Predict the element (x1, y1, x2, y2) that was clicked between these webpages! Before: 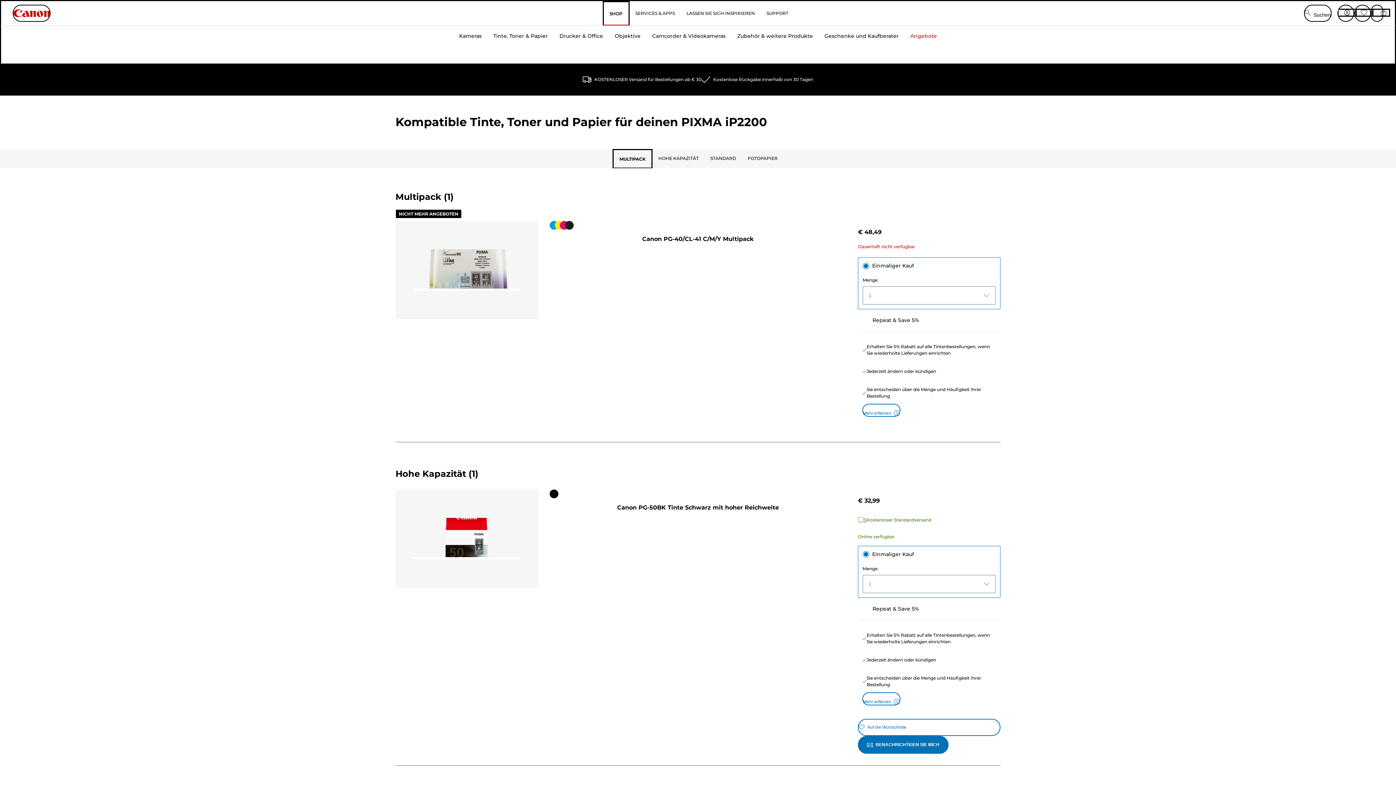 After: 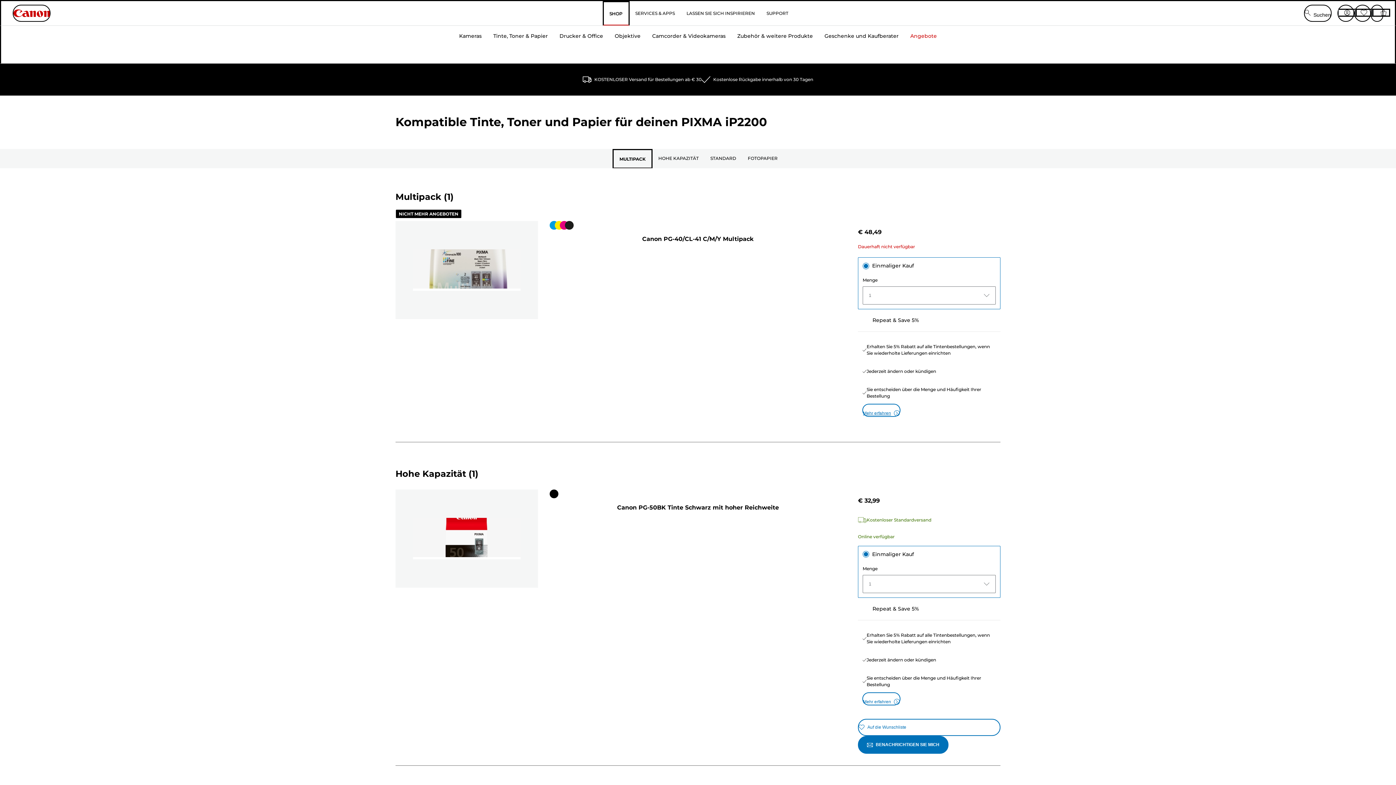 Action: bbox: (862, 404, 900, 417) label: Mehr erfahren